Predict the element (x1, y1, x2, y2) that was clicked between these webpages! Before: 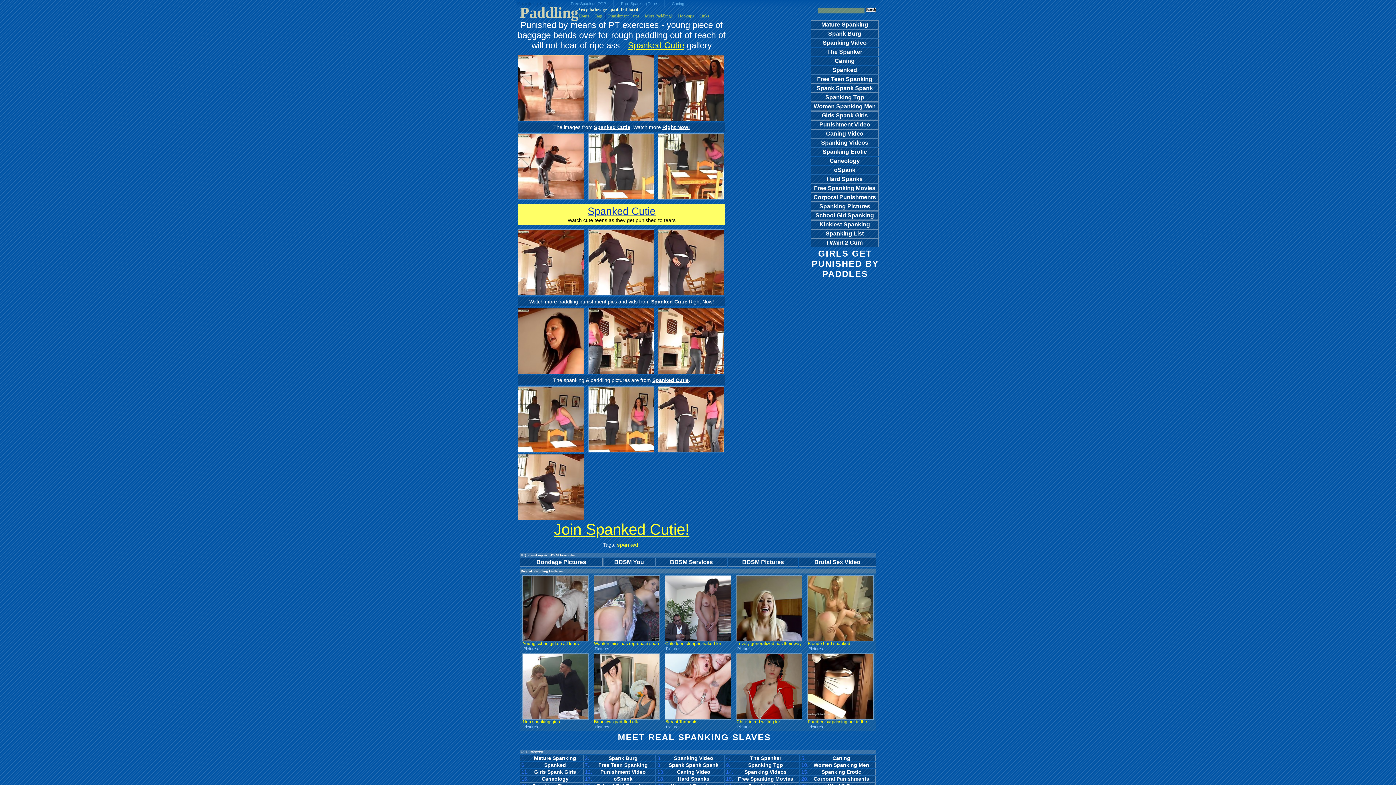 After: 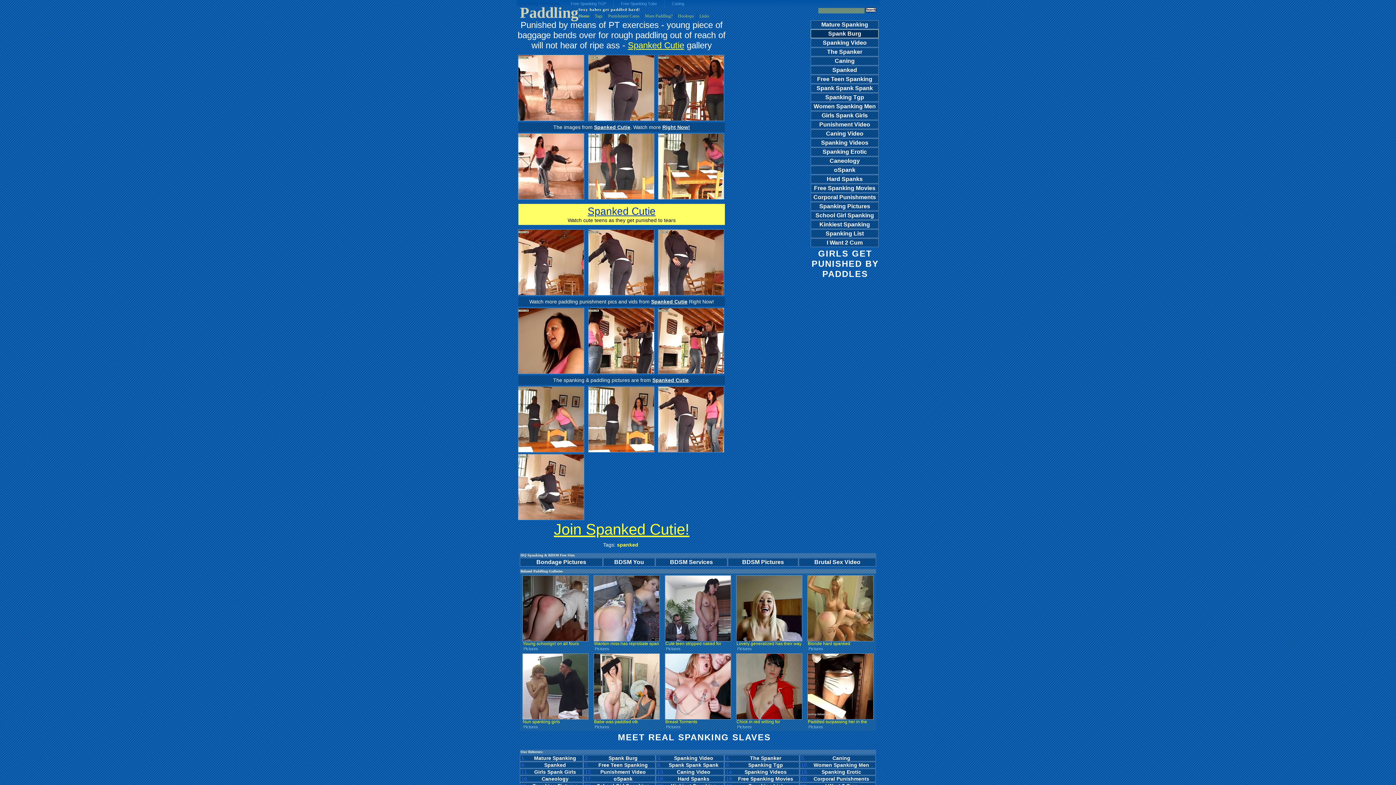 Action: label: Spank Burg bbox: (811, 29, 878, 37)